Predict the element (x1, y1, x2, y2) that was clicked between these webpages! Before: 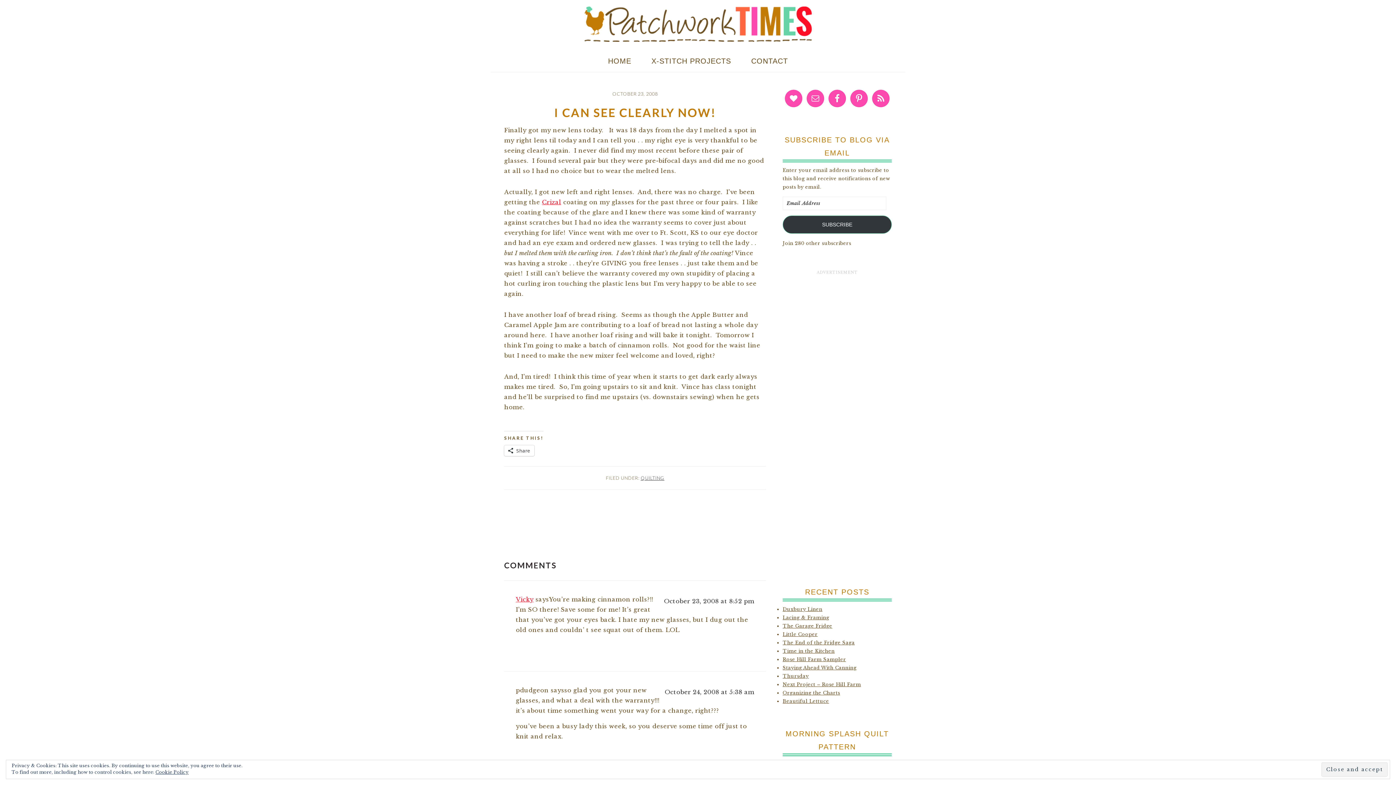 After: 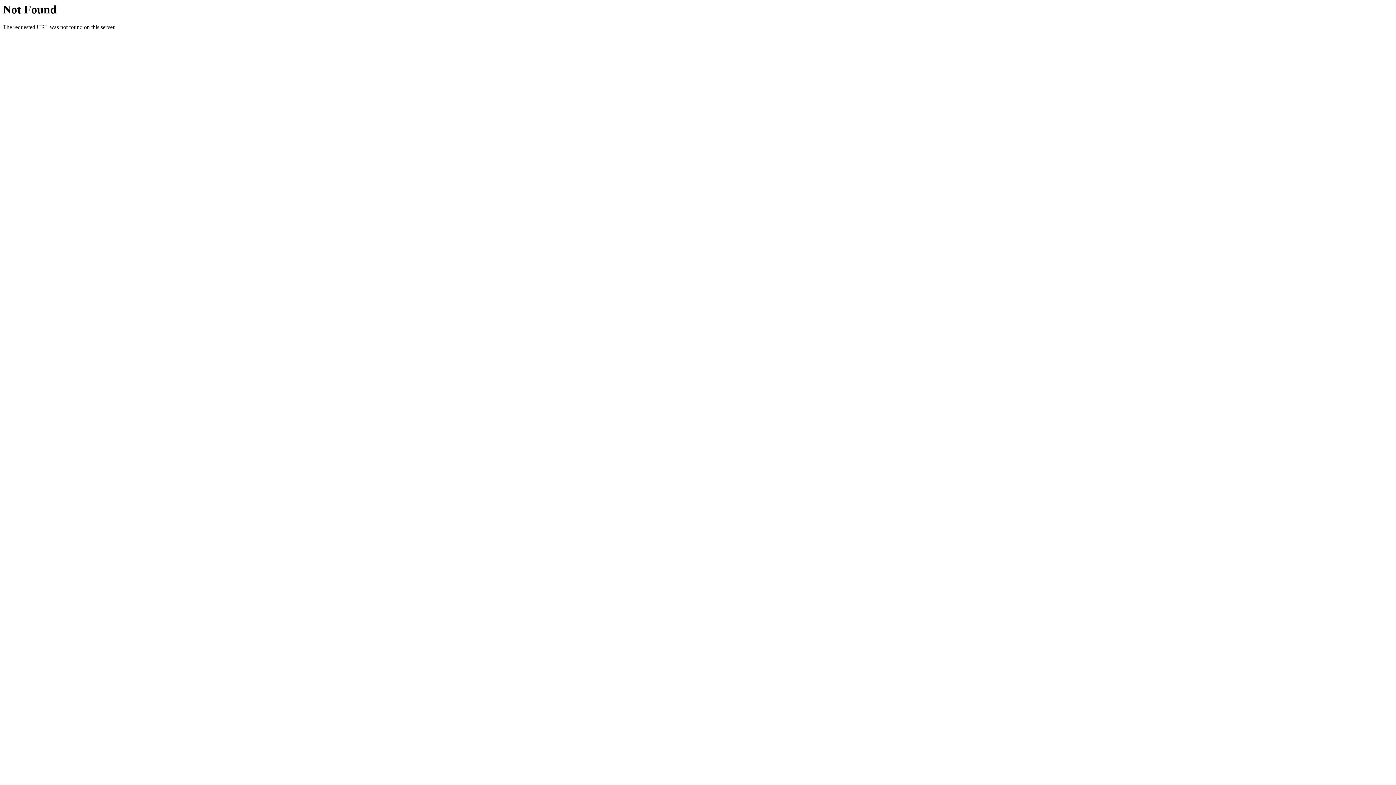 Action: label: Crizal bbox: (542, 198, 561, 205)